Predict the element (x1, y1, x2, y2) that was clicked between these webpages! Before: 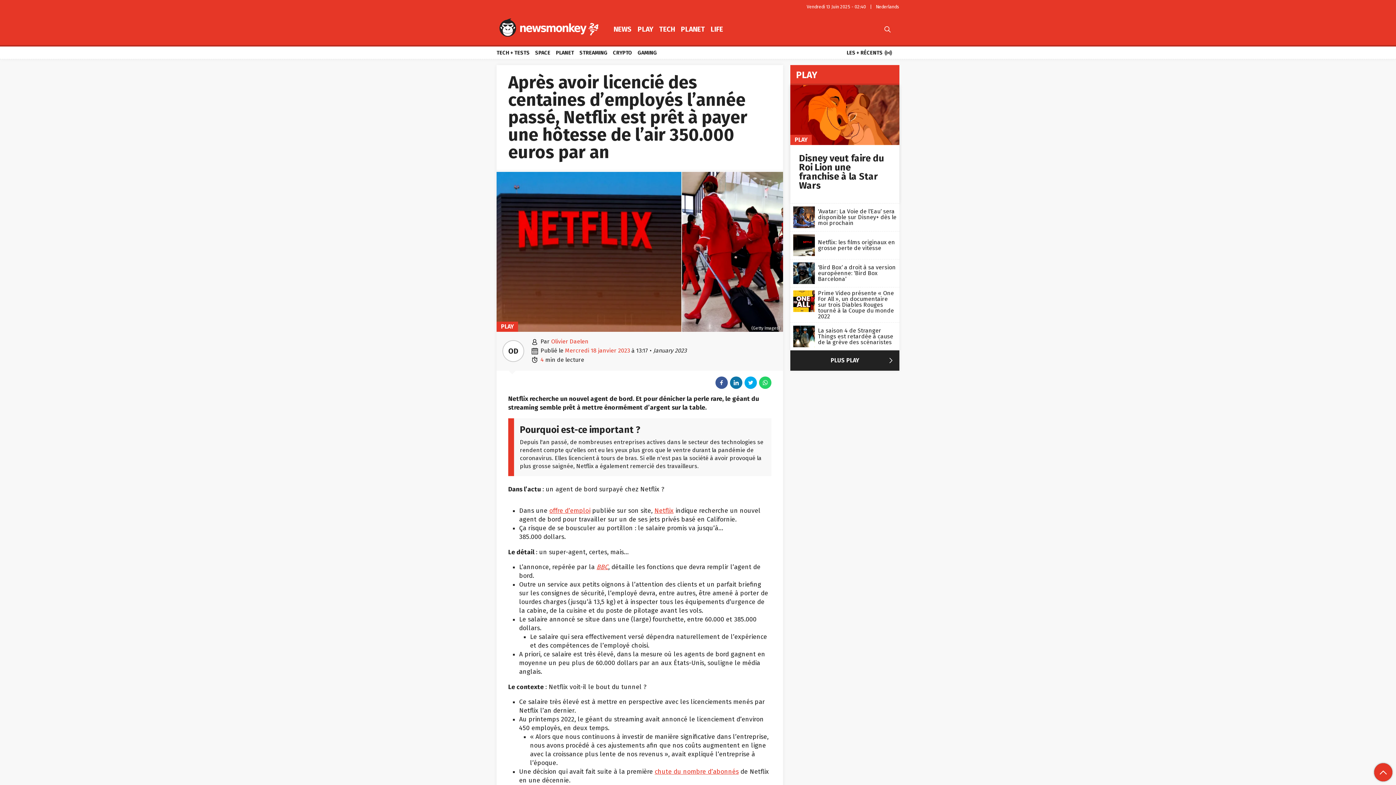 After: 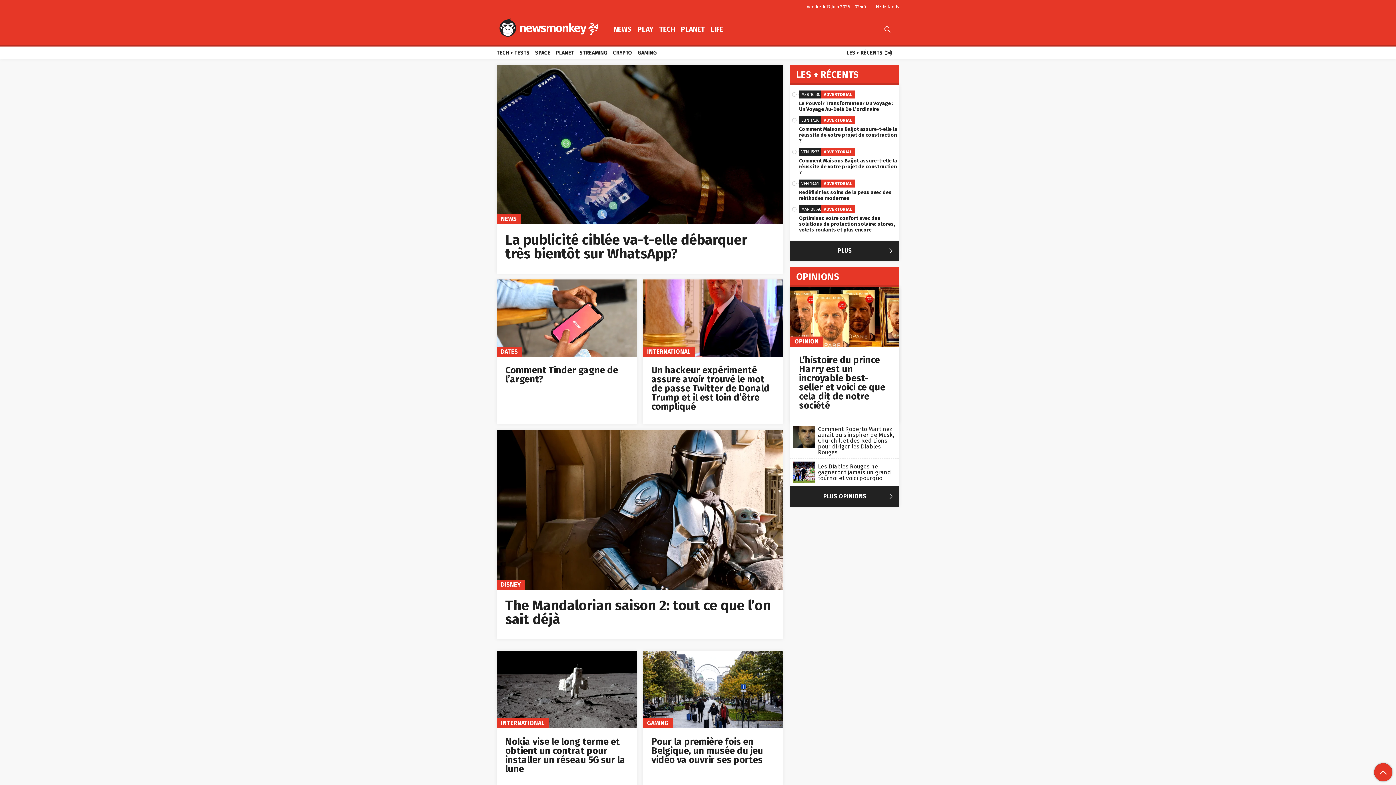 Action: bbox: (496, 16, 602, 39)